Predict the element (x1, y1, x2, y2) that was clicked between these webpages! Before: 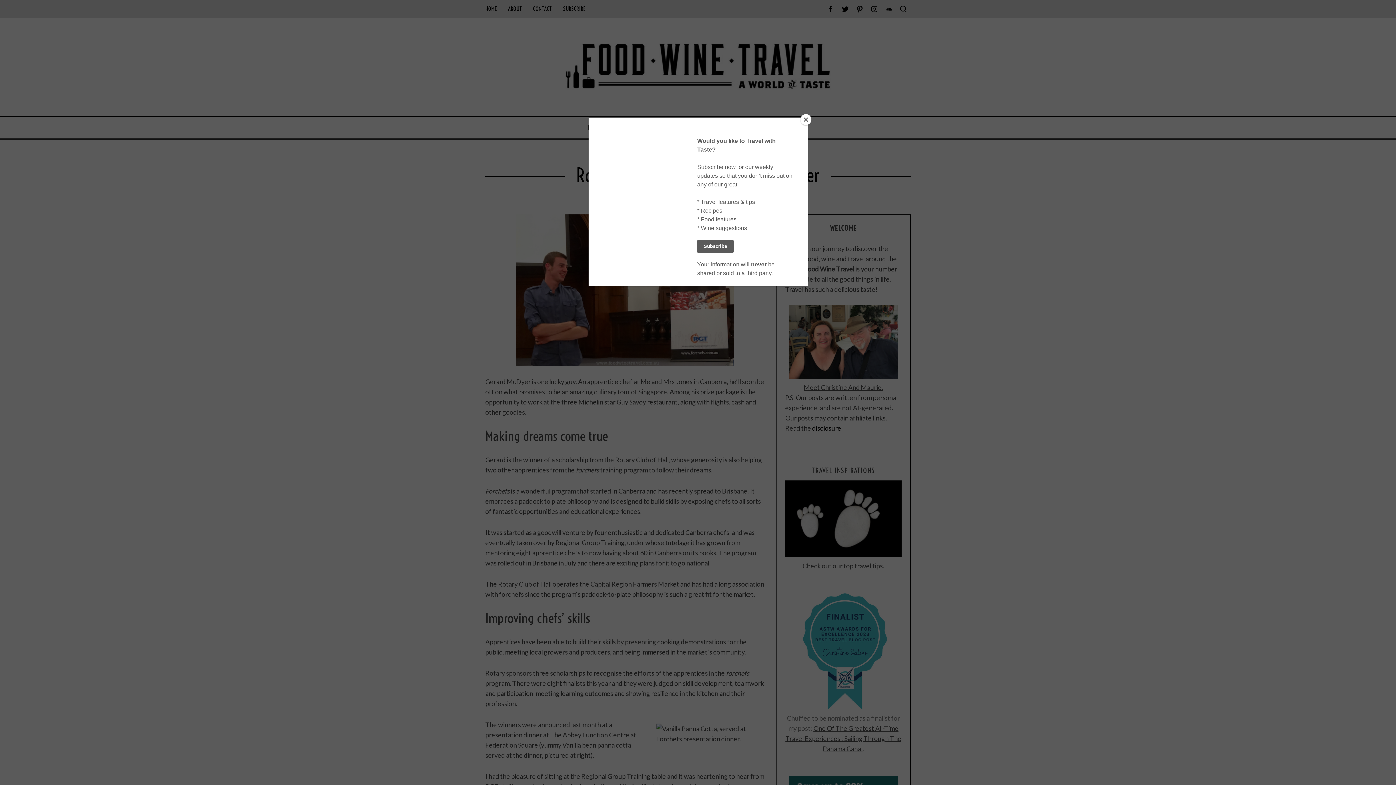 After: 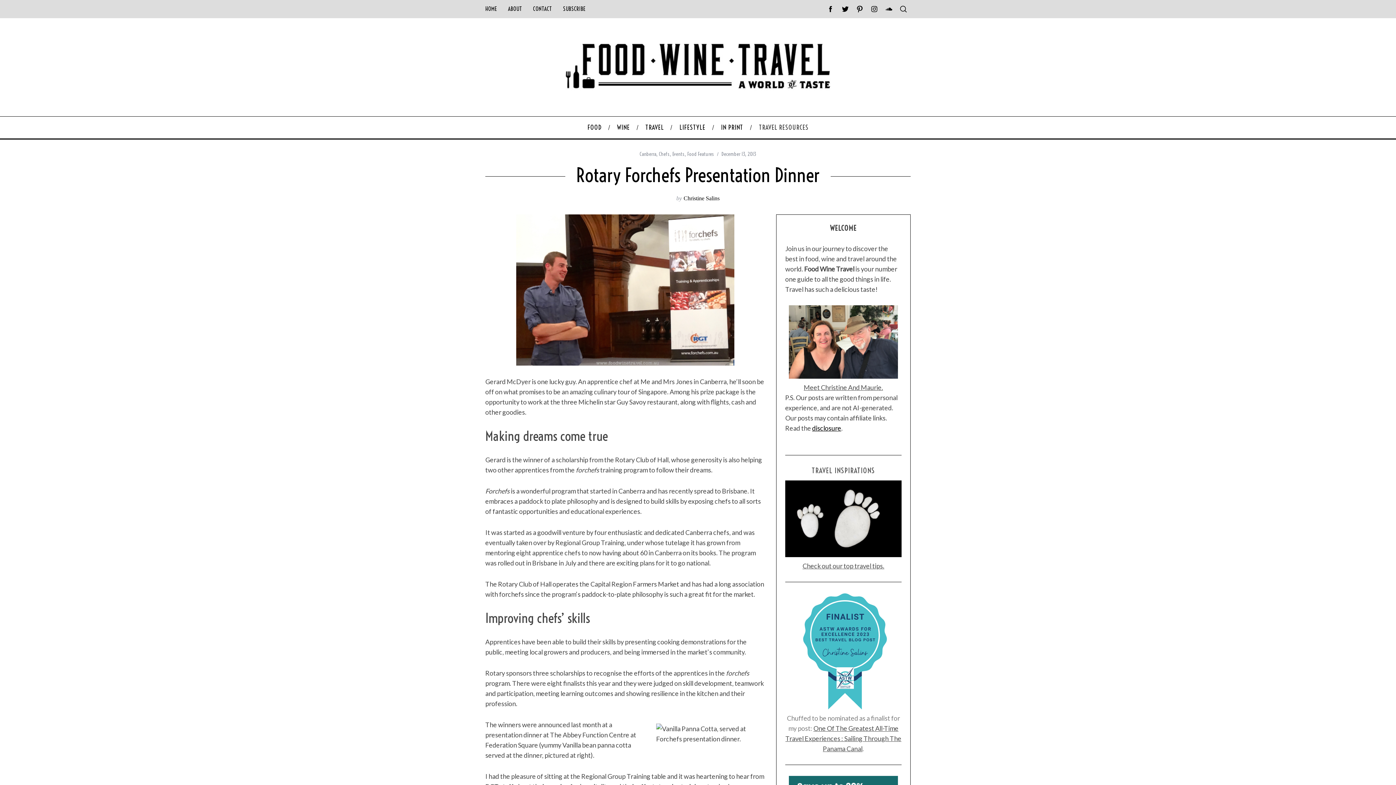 Action: label: Close bbox: (800, 114, 811, 125)